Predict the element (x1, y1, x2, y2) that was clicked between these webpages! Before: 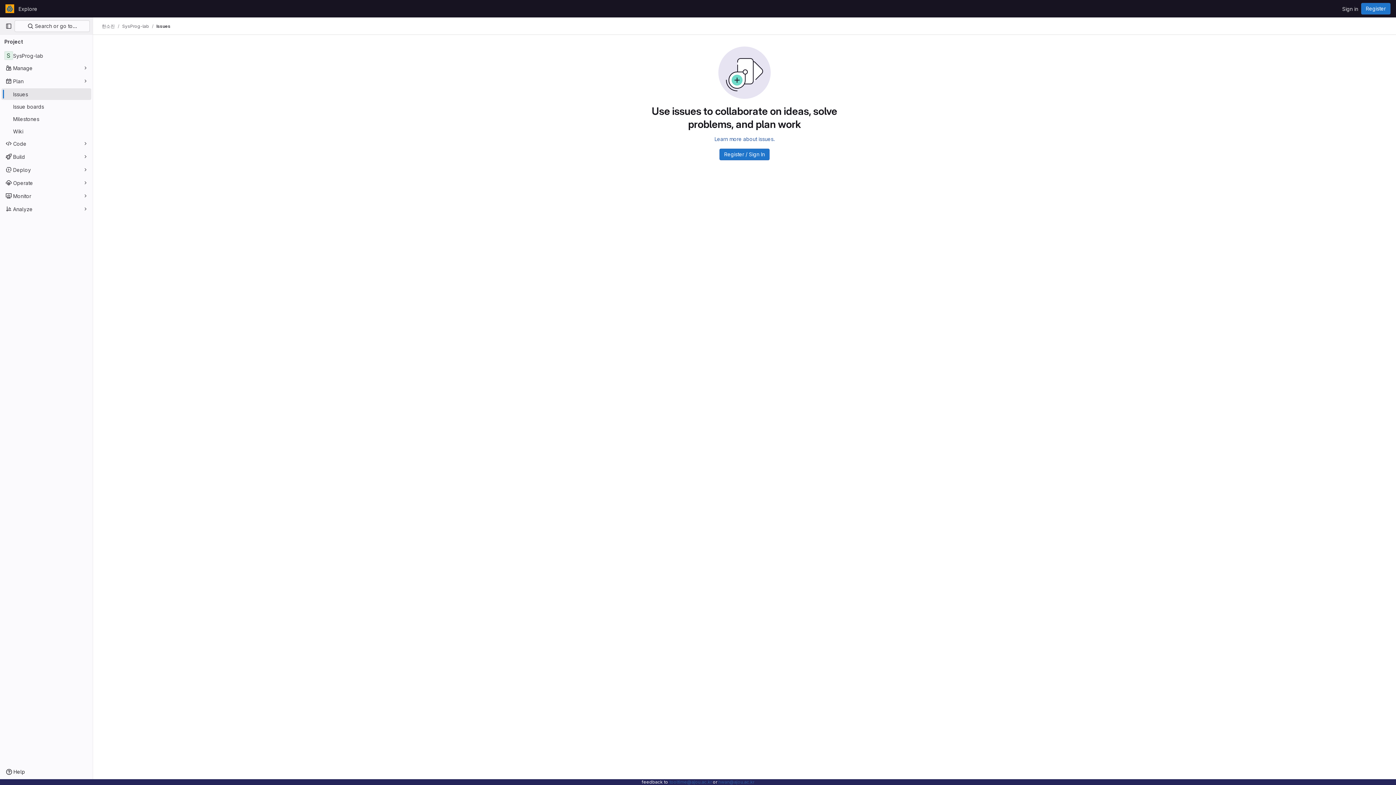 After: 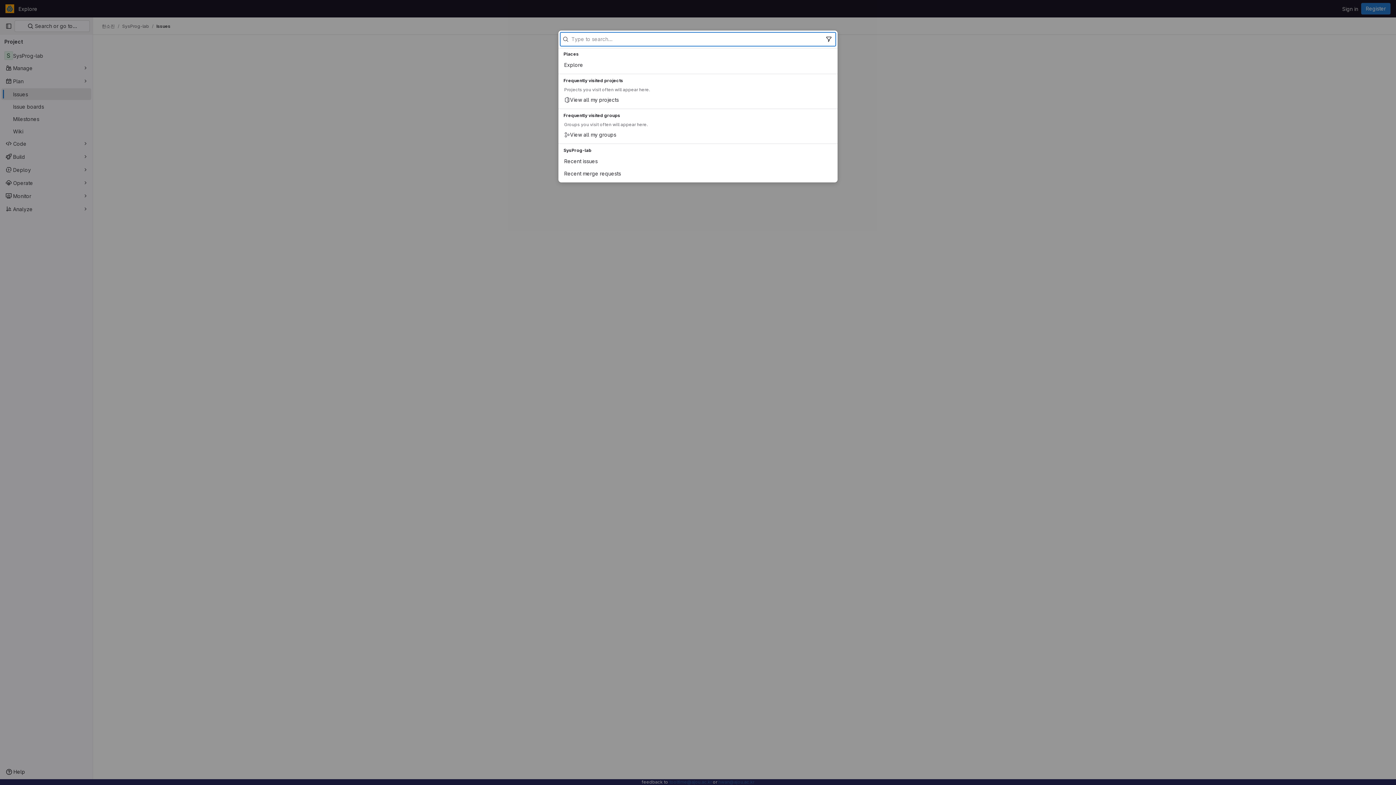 Action: bbox: (14, 20, 89, 32) label:  Search or go to…